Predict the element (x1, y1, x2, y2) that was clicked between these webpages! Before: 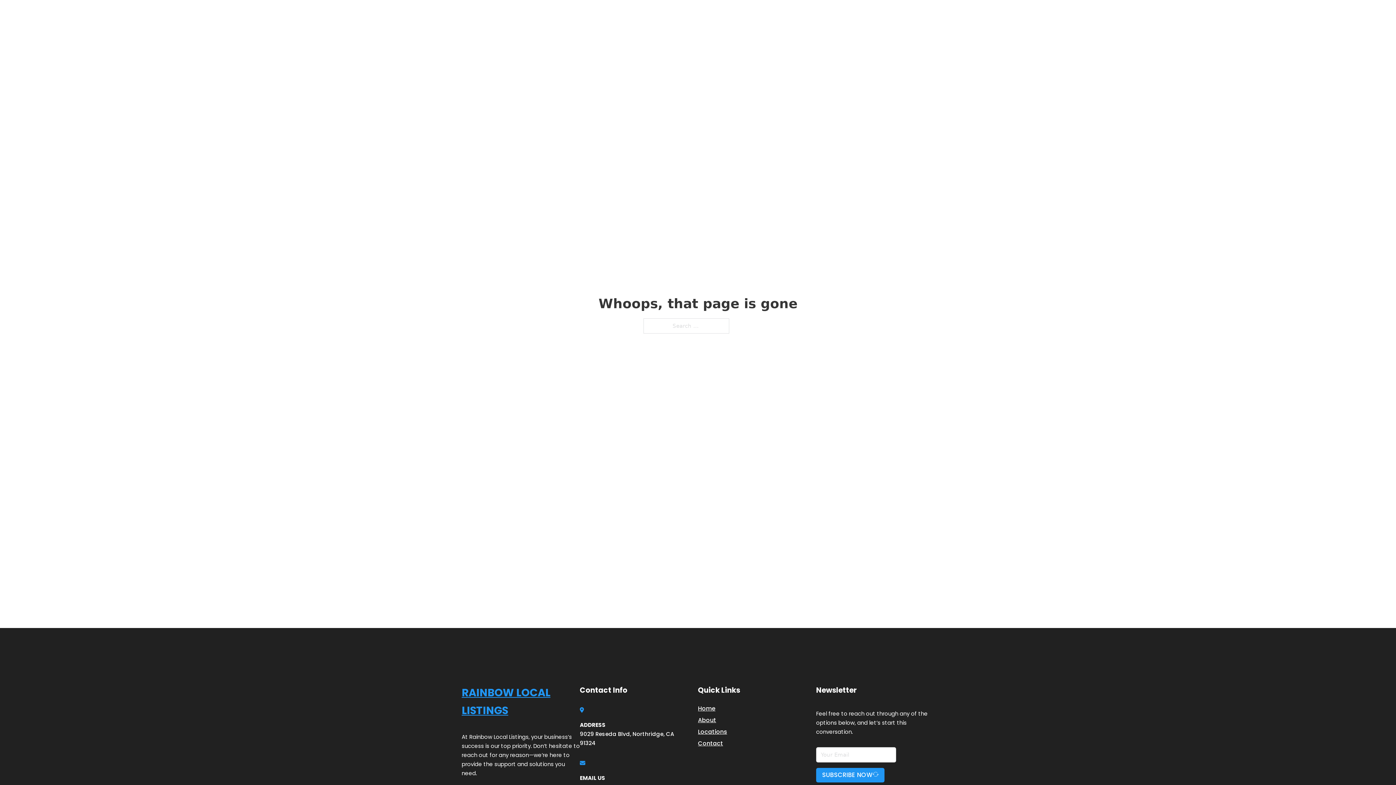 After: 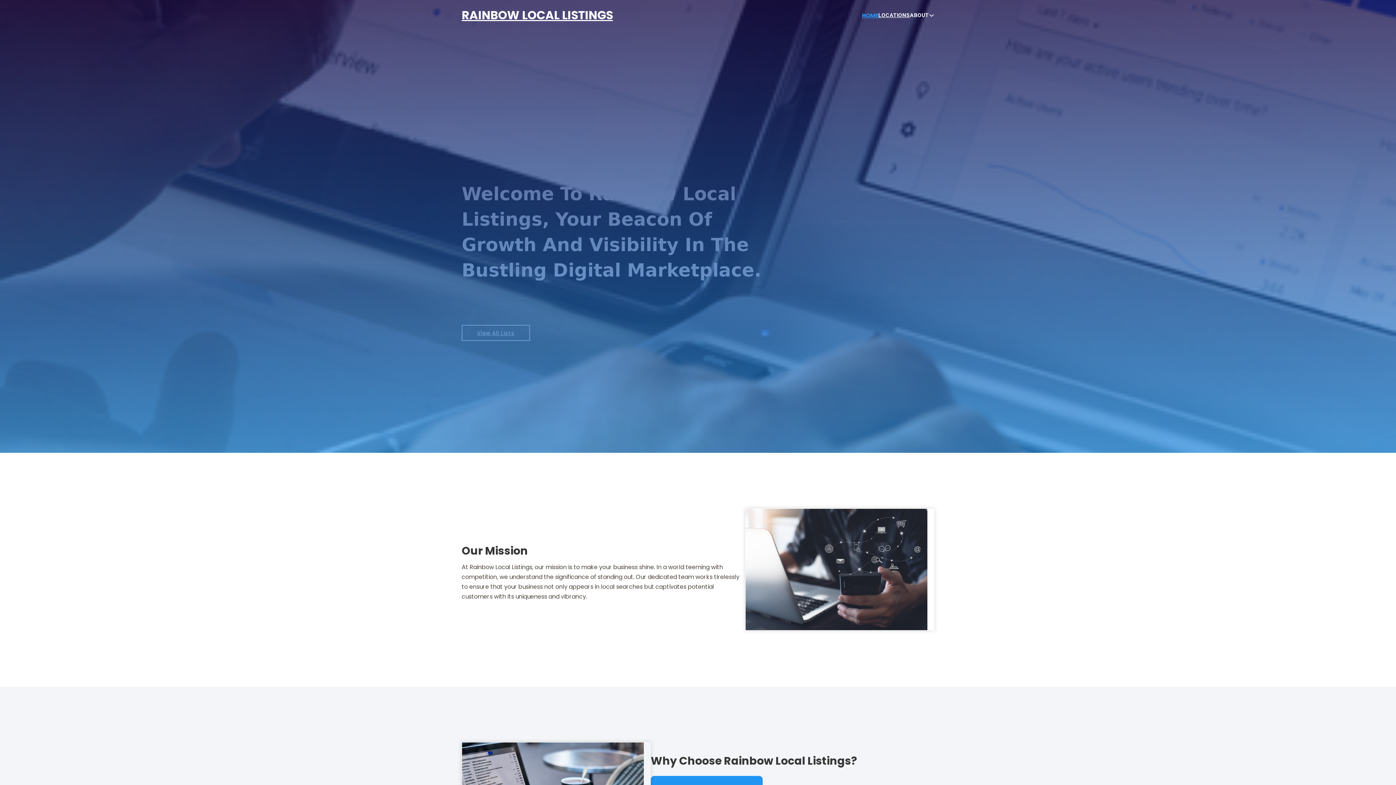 Action: bbox: (461, 5, 613, 25) label: RAINBOW LOCAL LISTINGS